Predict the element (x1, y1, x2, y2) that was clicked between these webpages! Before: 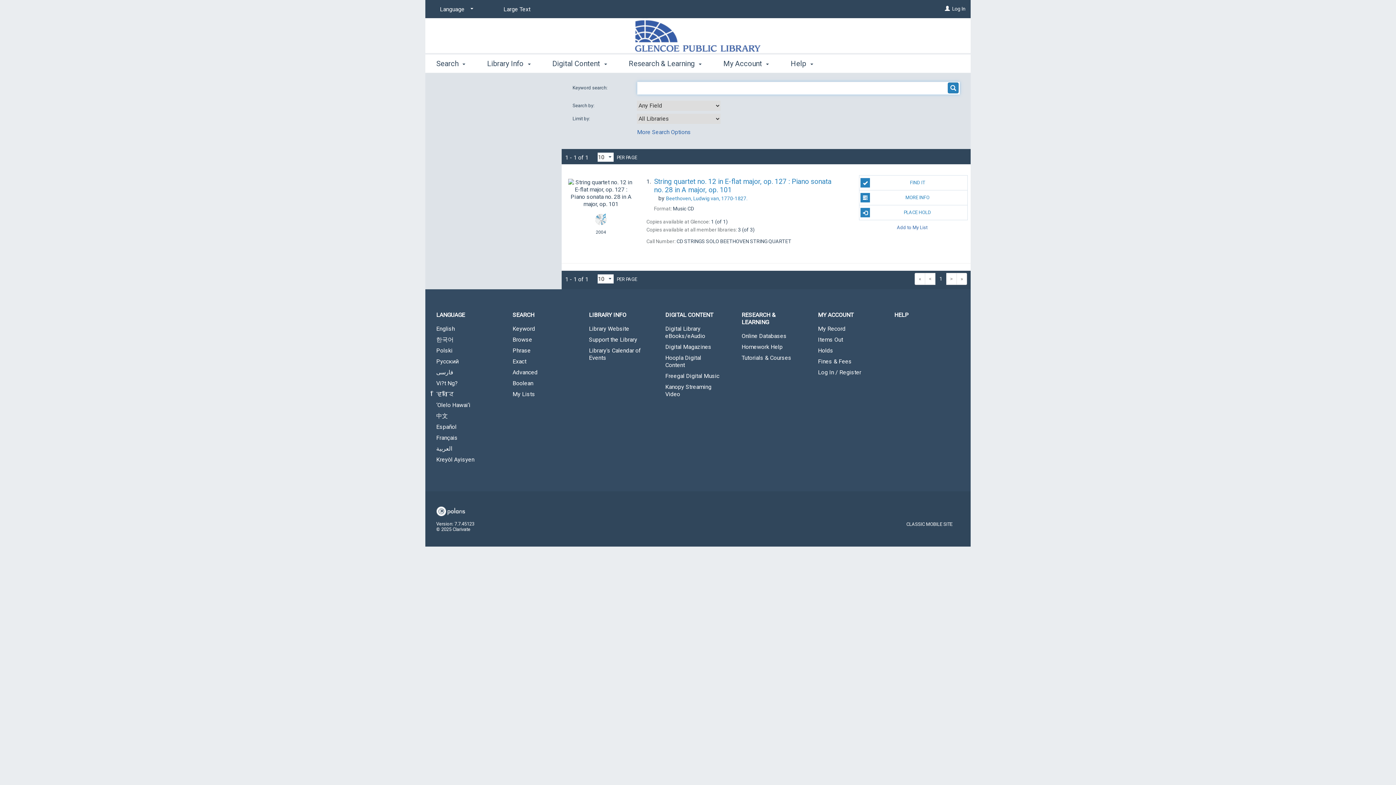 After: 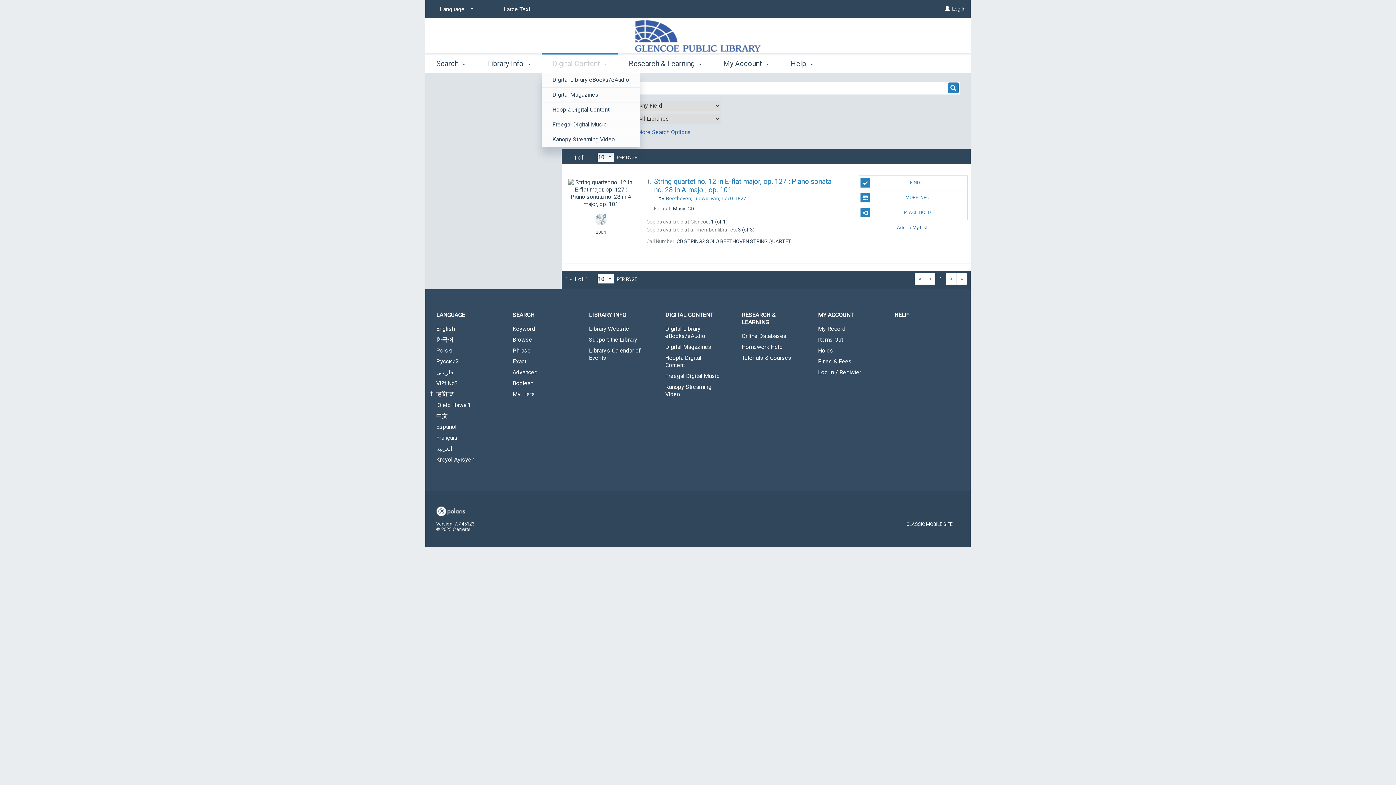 Action: label: Digital Content  bbox: (541, 53, 618, 72)